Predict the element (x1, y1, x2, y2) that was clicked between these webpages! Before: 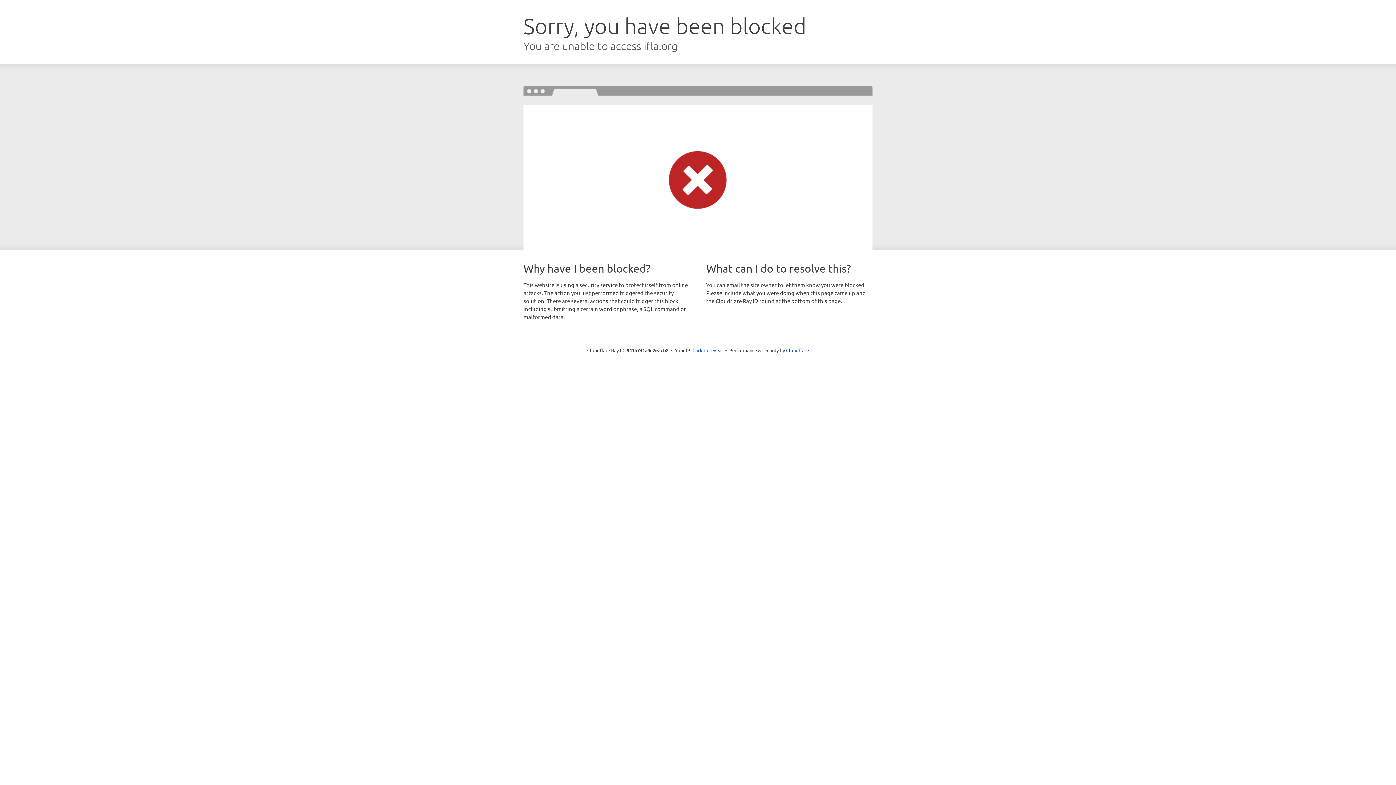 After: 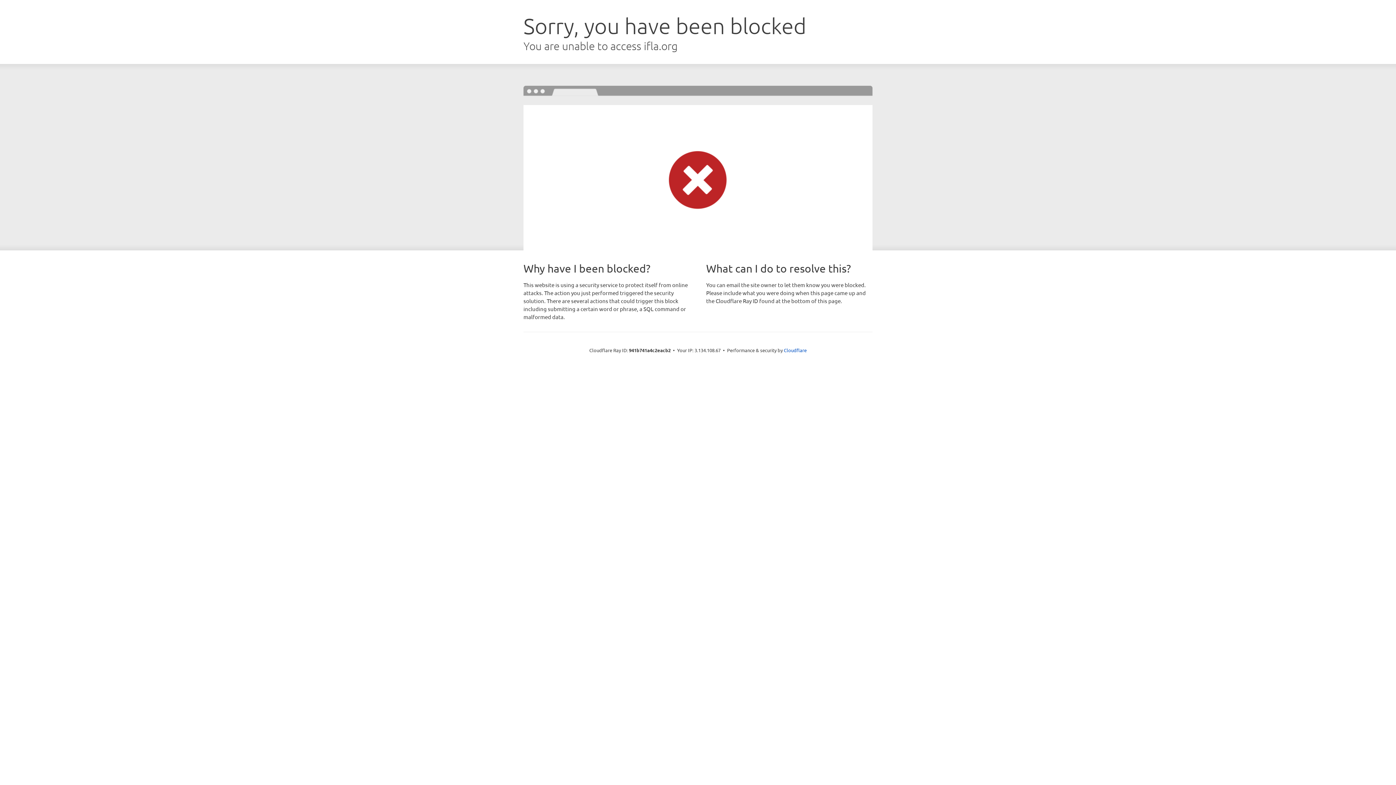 Action: label: Click to reveal bbox: (692, 346, 723, 353)